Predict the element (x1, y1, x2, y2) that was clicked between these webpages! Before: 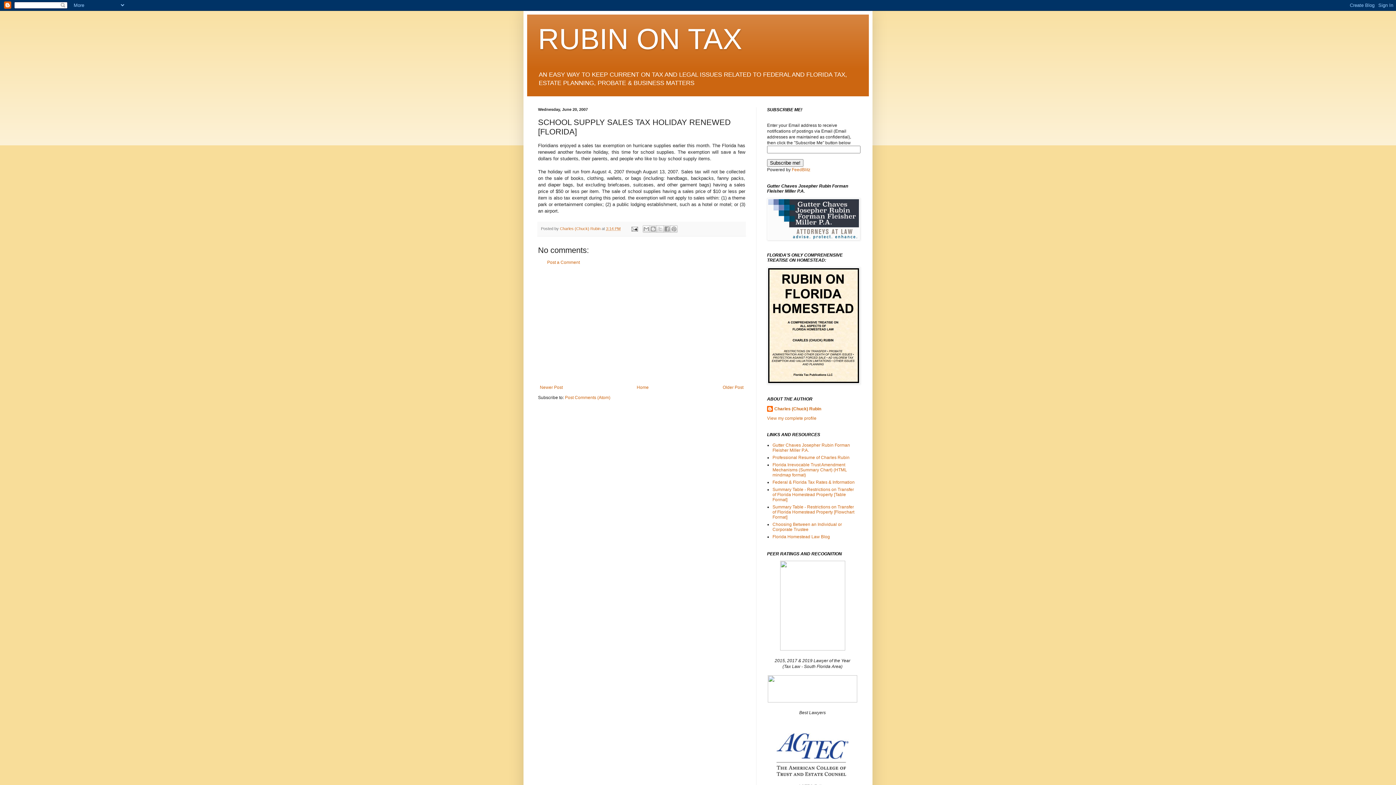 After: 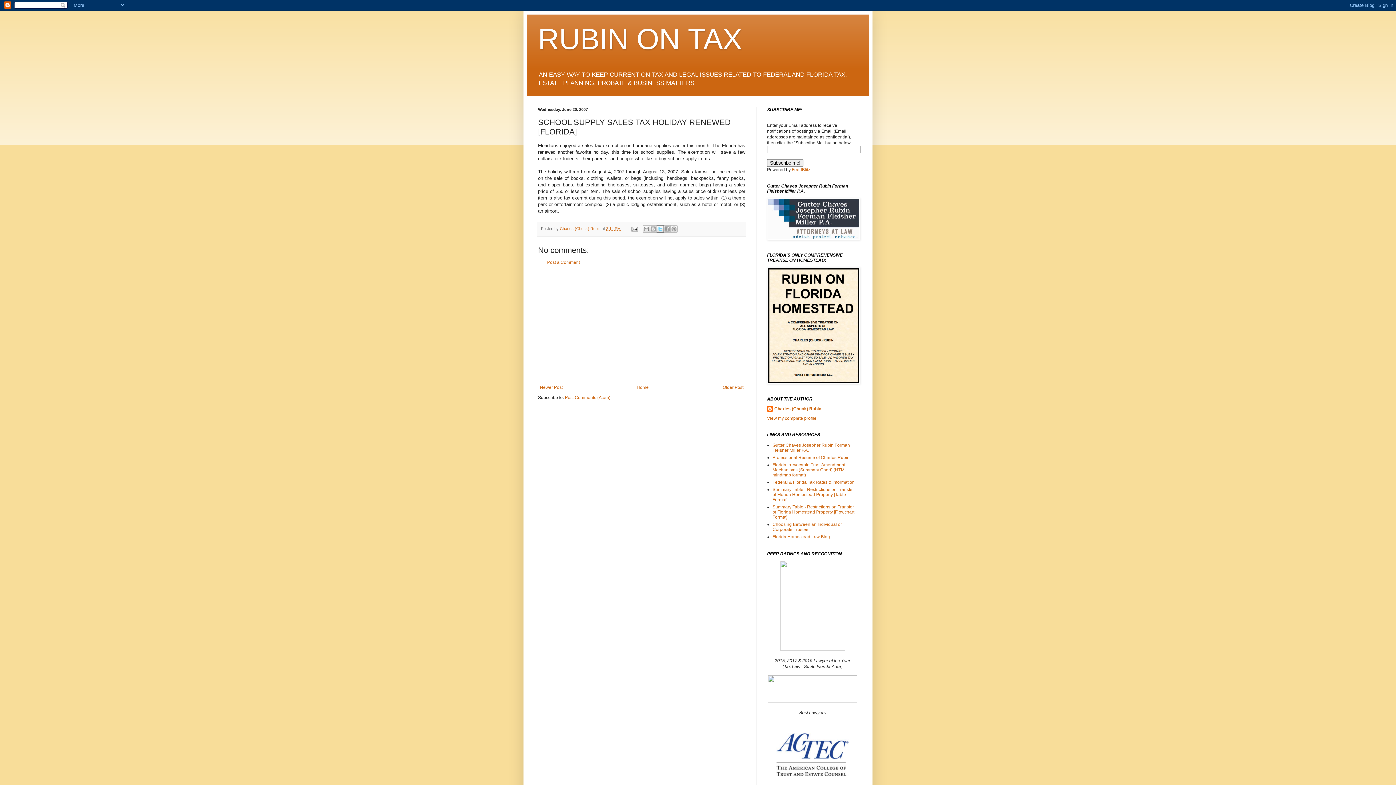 Action: label: Share to X bbox: (656, 225, 663, 232)